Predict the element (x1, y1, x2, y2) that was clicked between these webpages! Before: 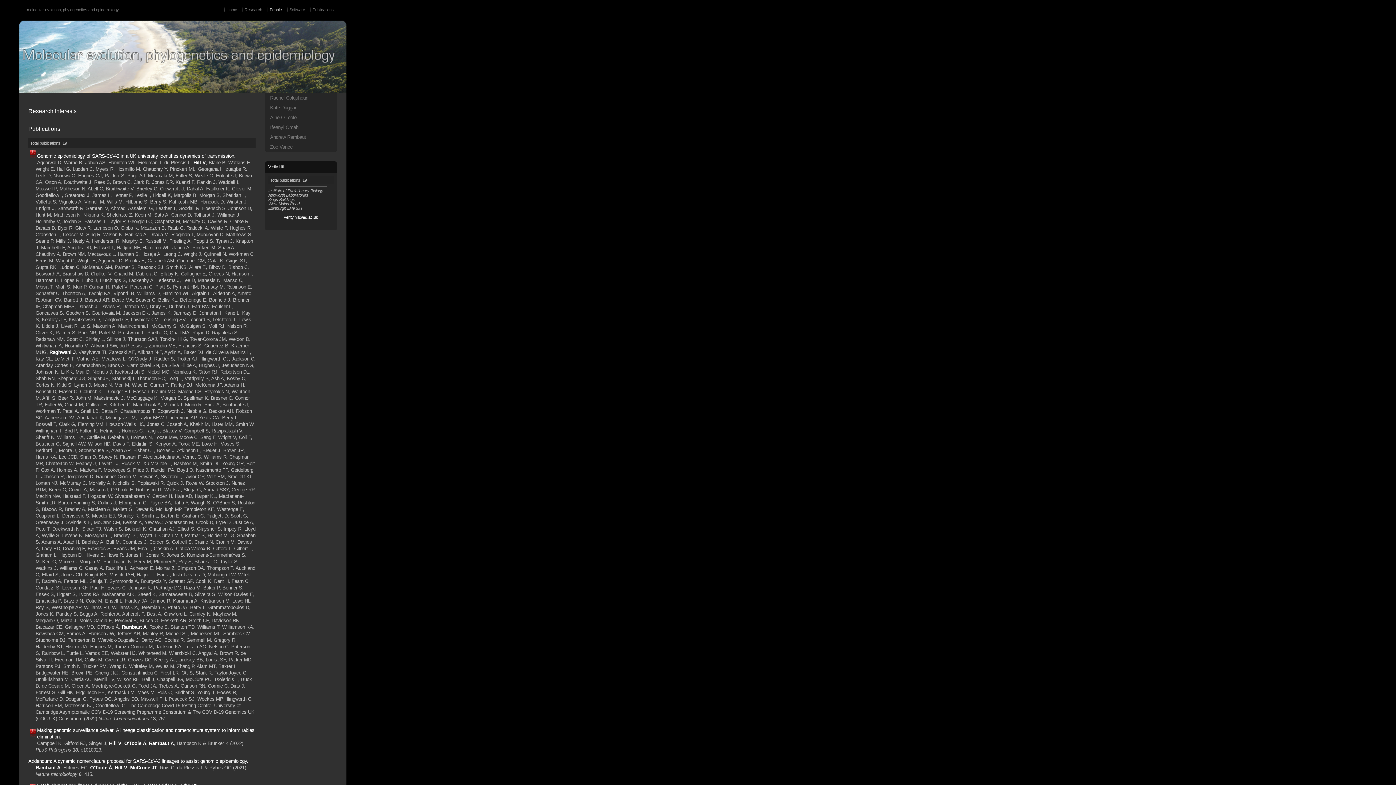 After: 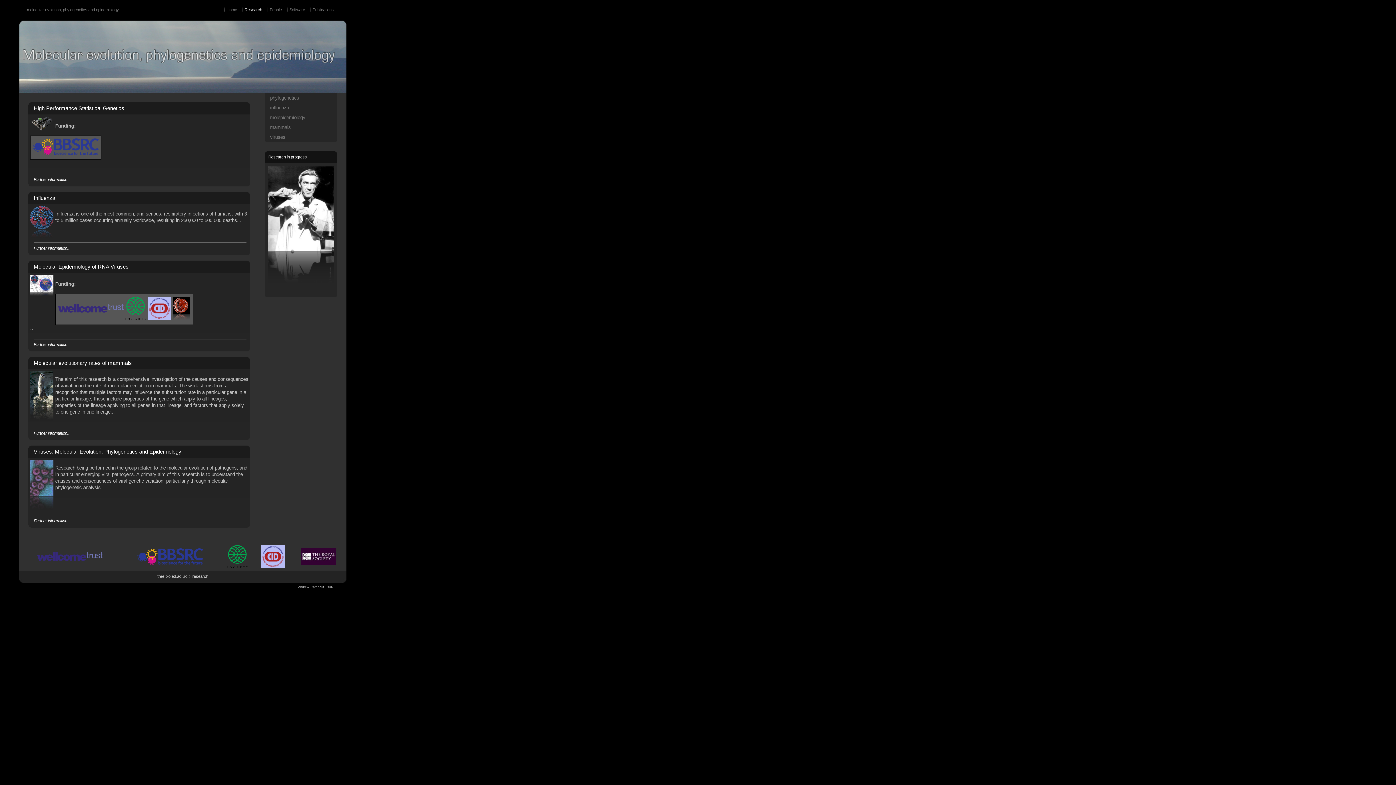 Action: label: Research bbox: (242, 5, 267, 13)